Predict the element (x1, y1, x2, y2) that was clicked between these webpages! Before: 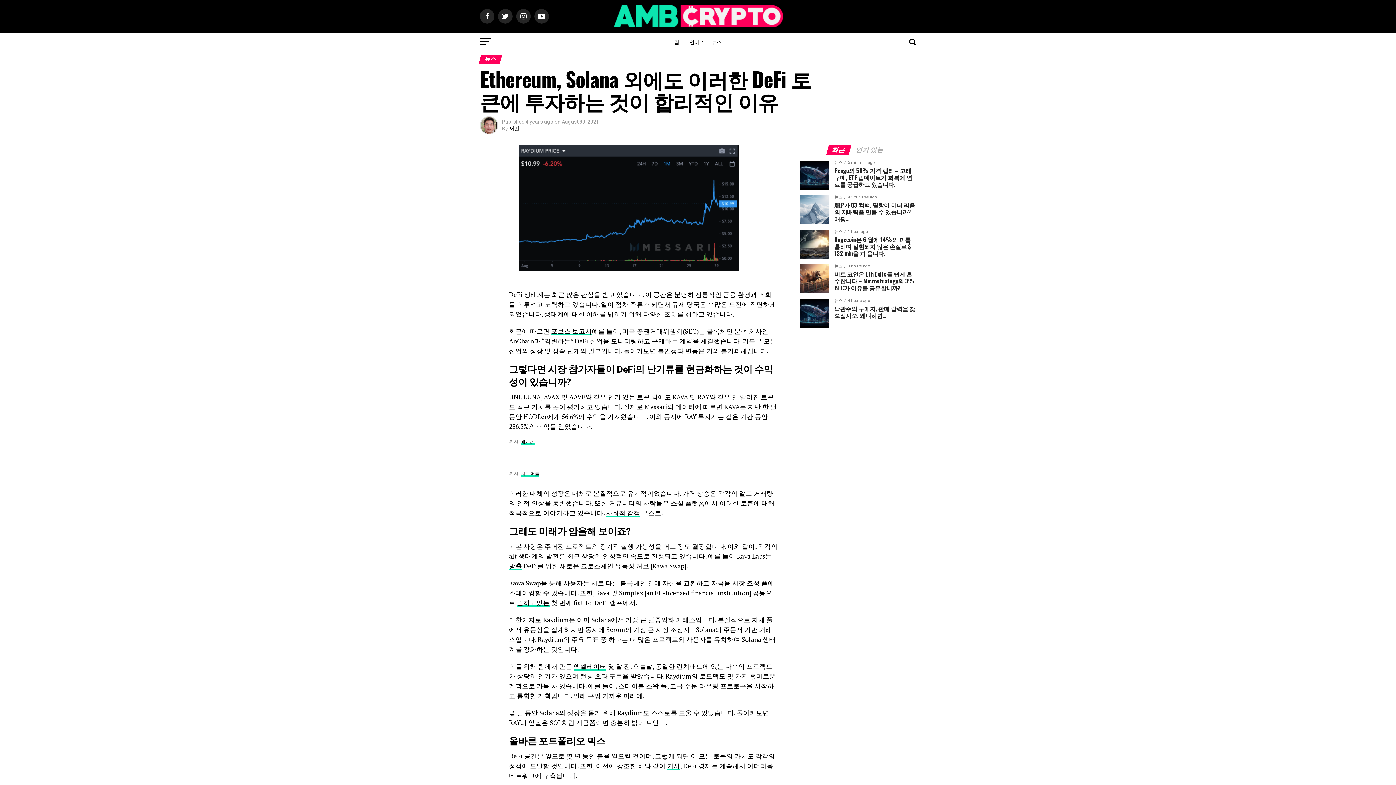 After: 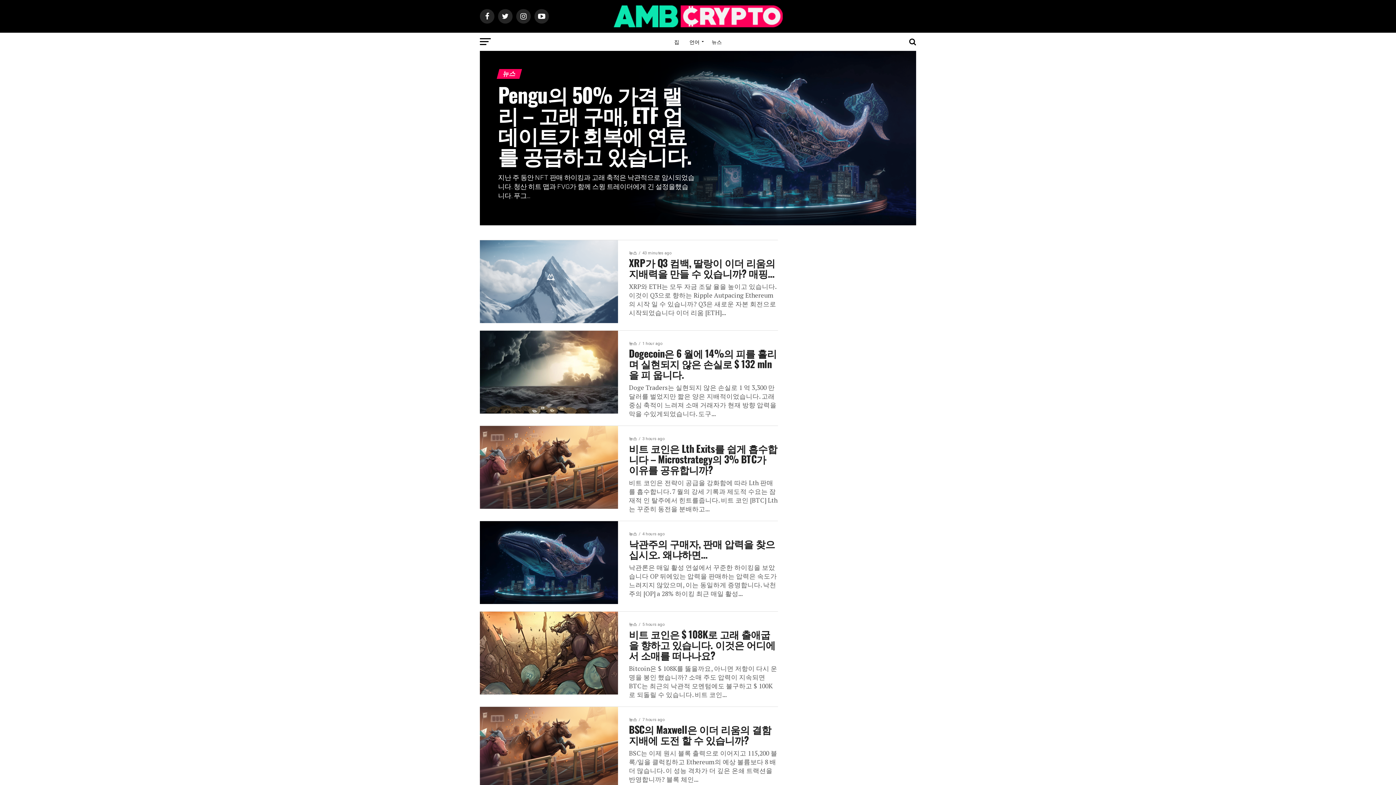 Action: label: 뉴스 bbox: (707, 32, 726, 50)